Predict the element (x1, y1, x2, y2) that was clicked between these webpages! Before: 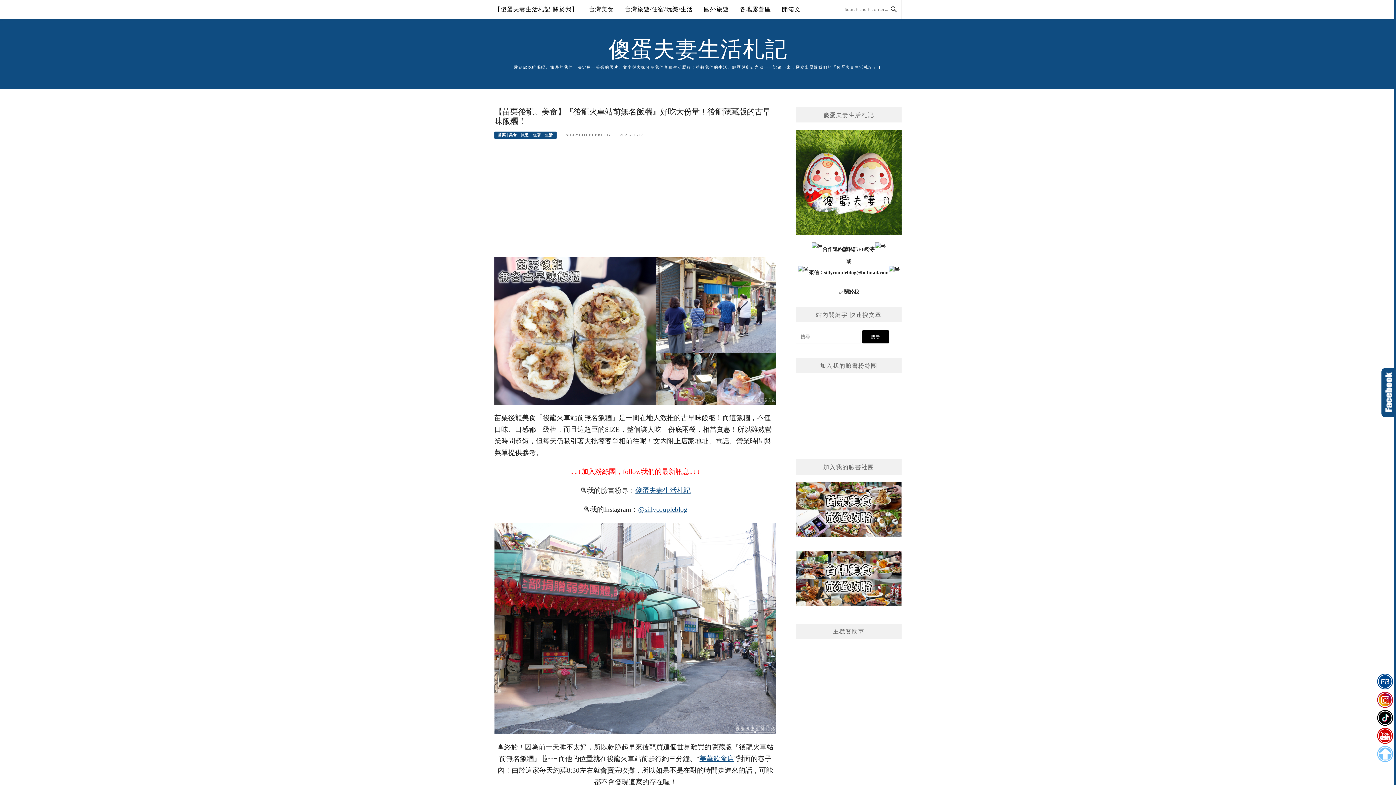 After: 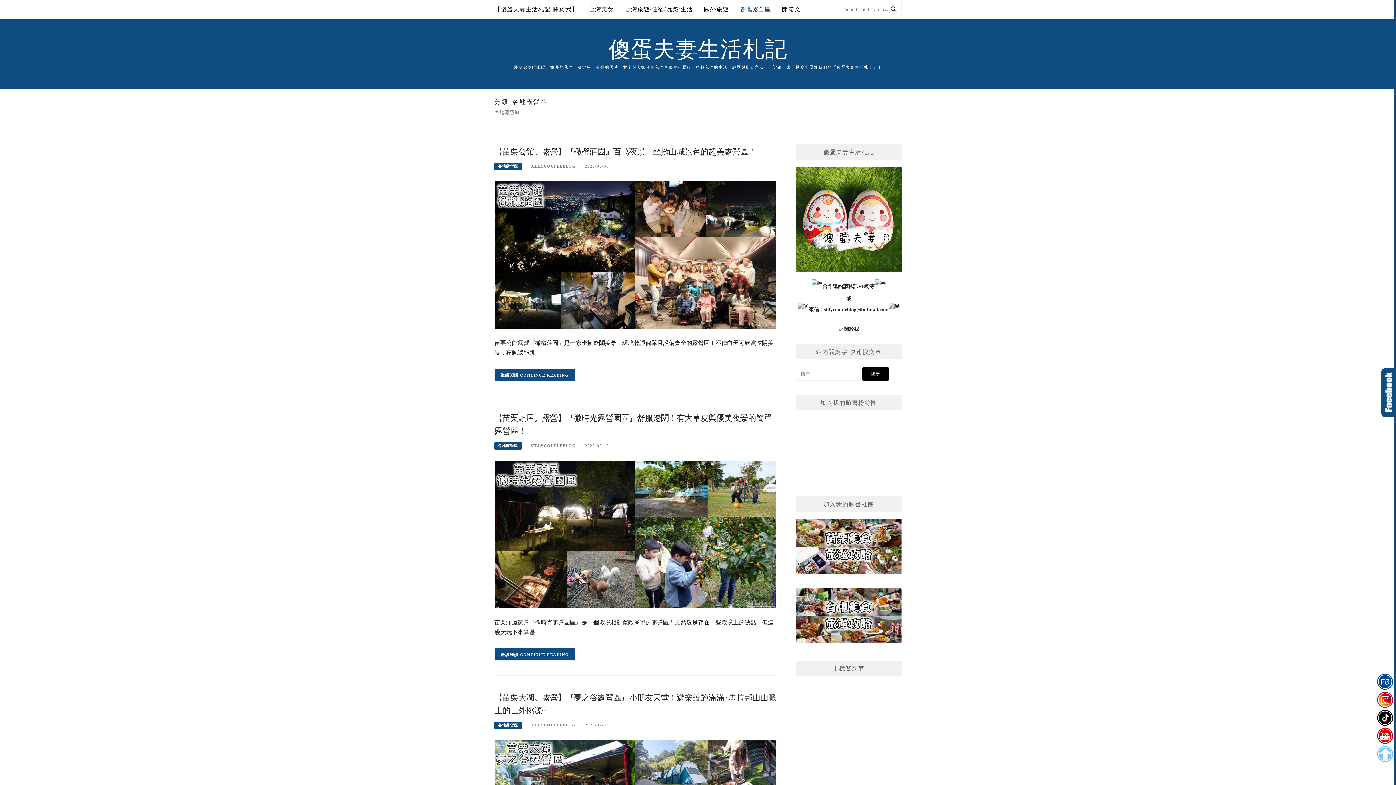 Action: bbox: (740, 0, 771, 18) label: 各地露營區